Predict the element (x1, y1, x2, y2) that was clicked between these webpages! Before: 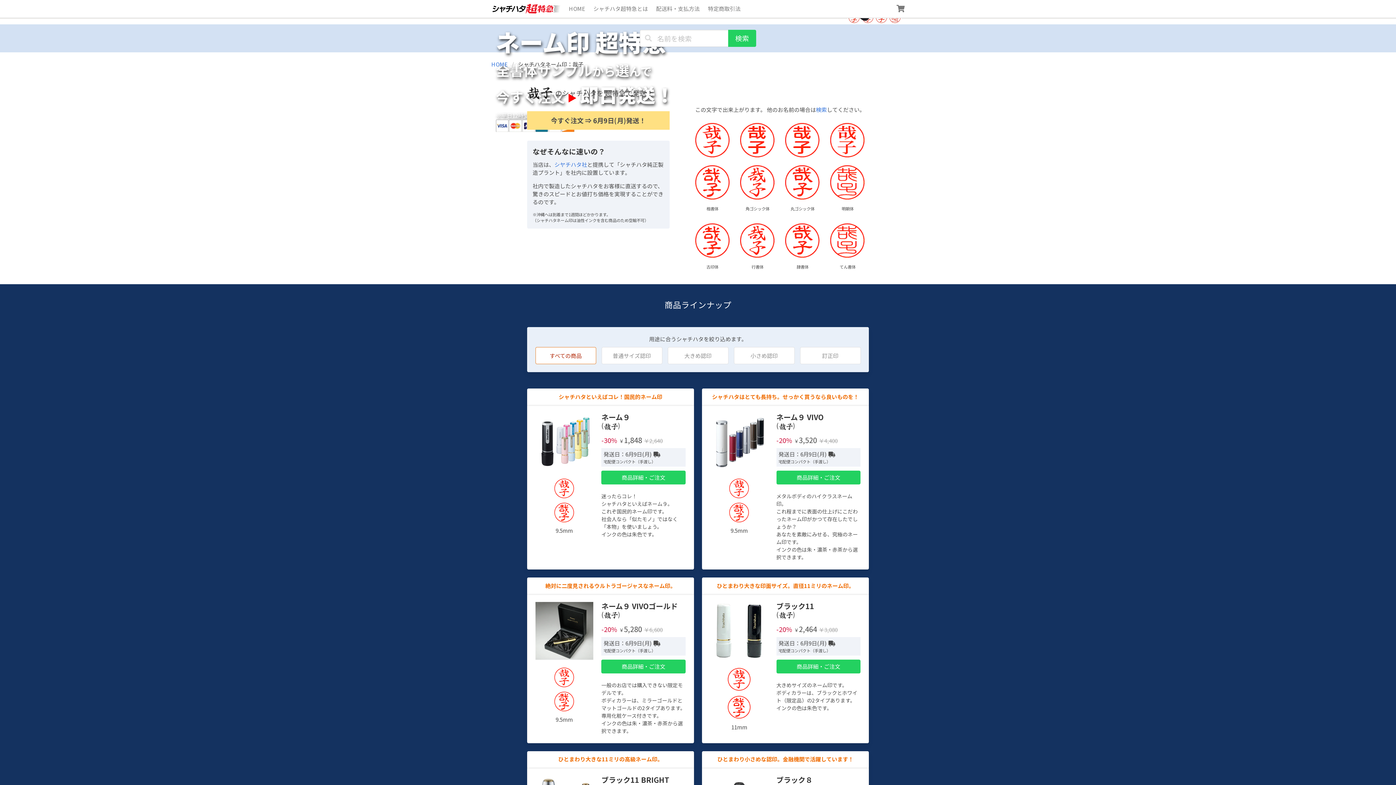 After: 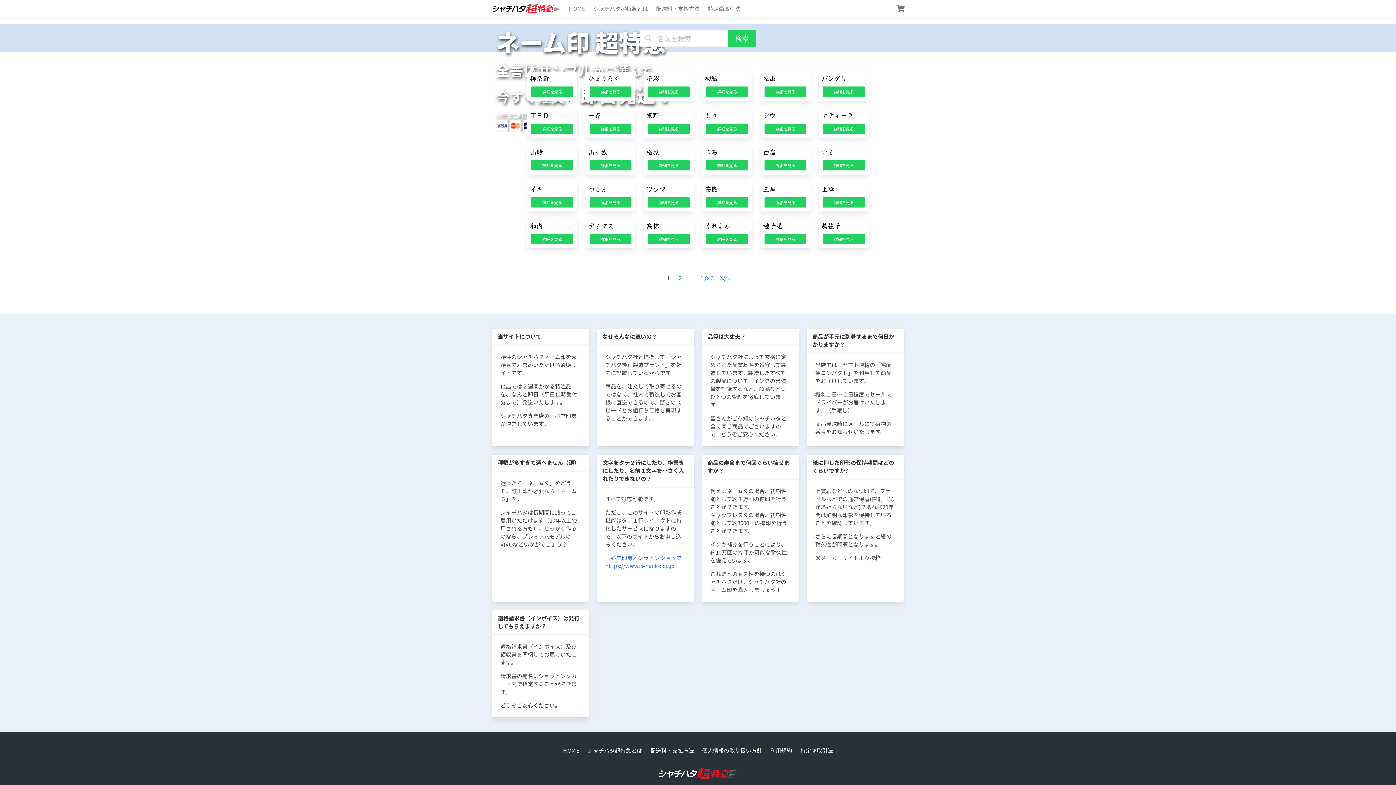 Action: label: HOME bbox: (564, 0, 589, 17)